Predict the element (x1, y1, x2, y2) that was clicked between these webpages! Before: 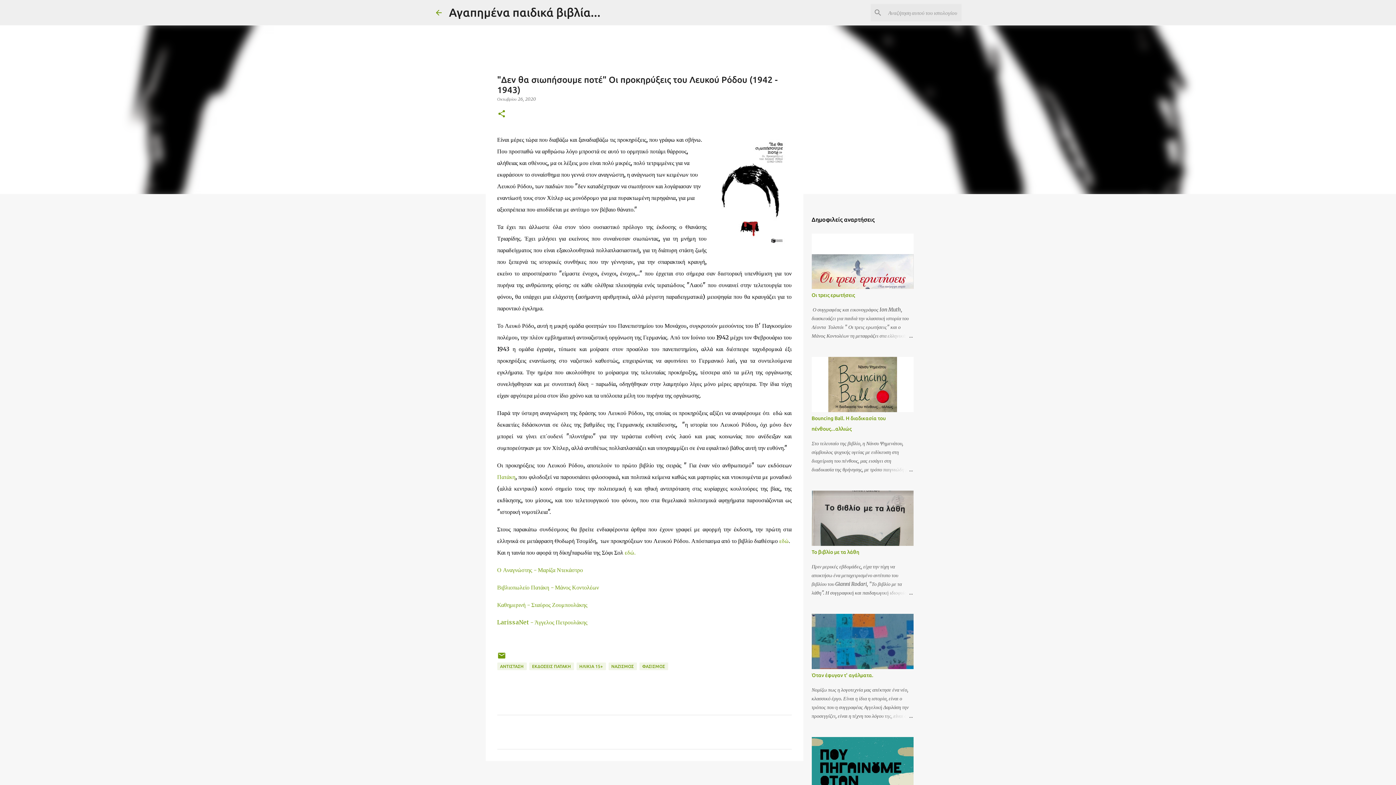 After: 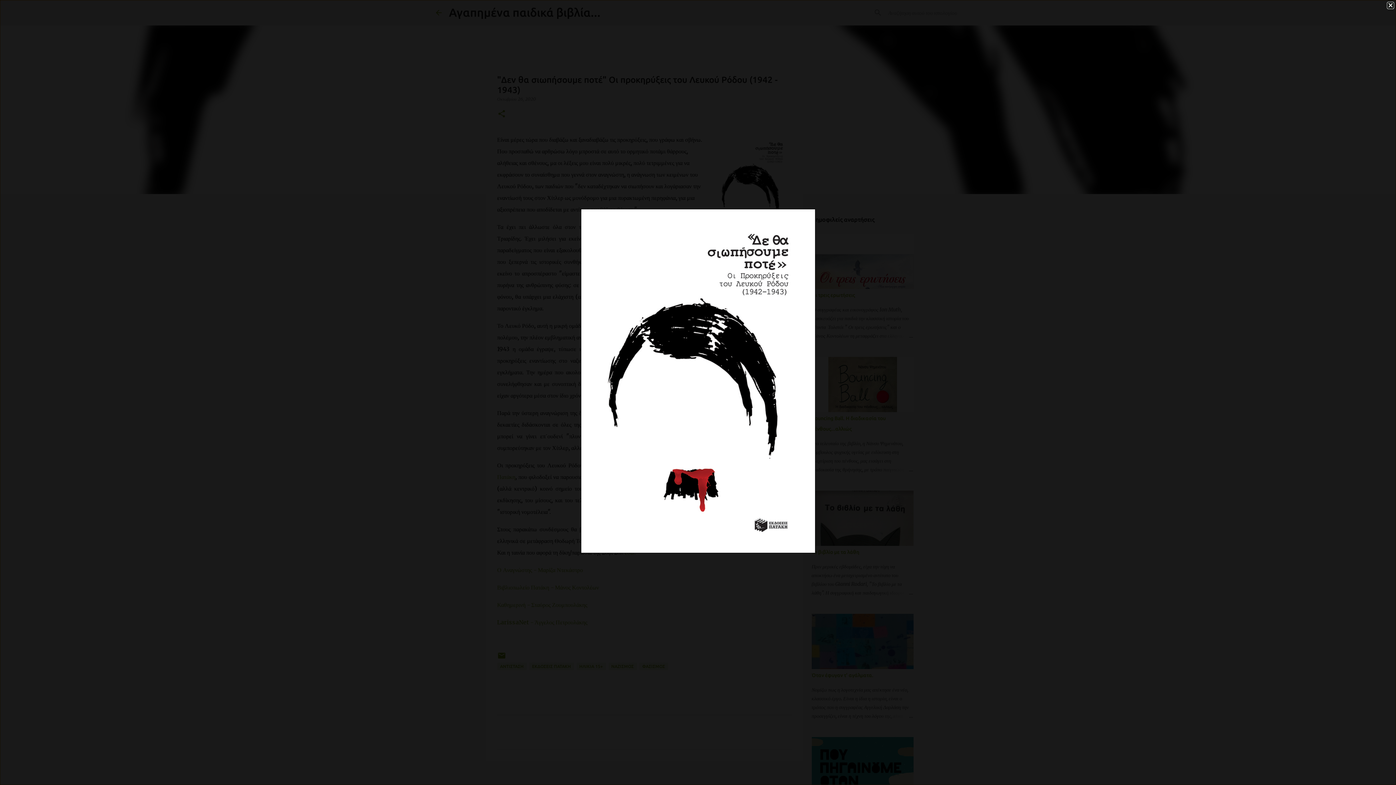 Action: bbox: (712, 133, 791, 253)